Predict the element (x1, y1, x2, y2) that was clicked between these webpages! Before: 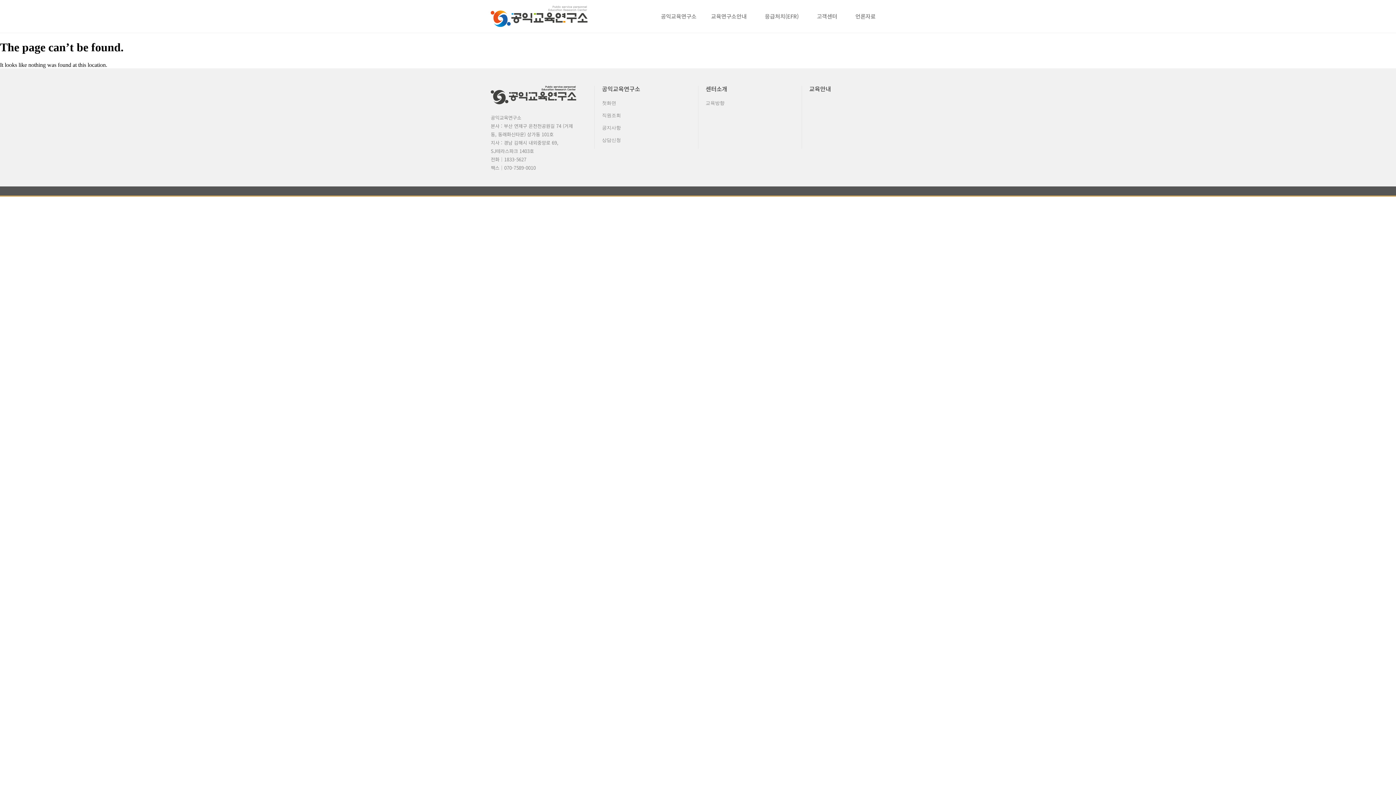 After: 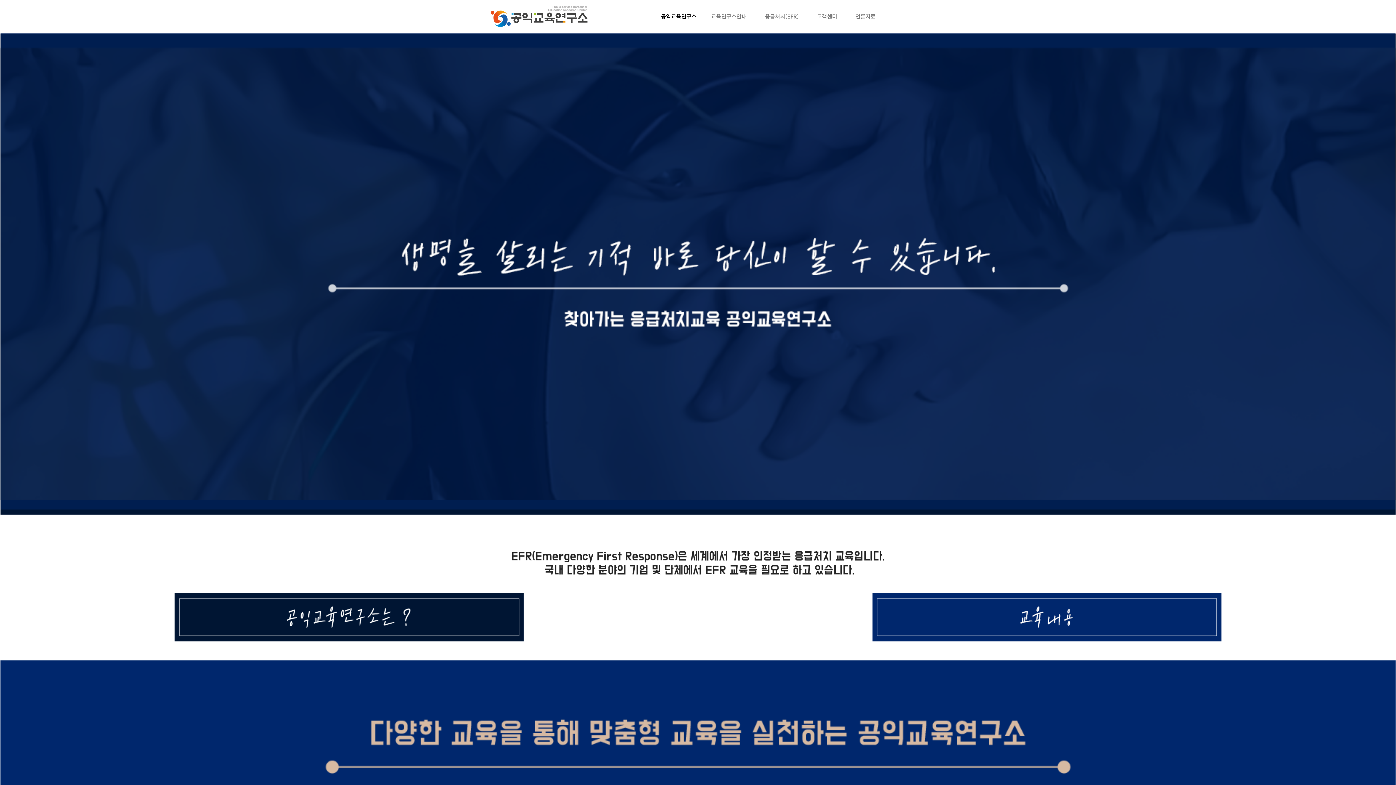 Action: bbox: (602, 97, 616, 109) label: 첫화면